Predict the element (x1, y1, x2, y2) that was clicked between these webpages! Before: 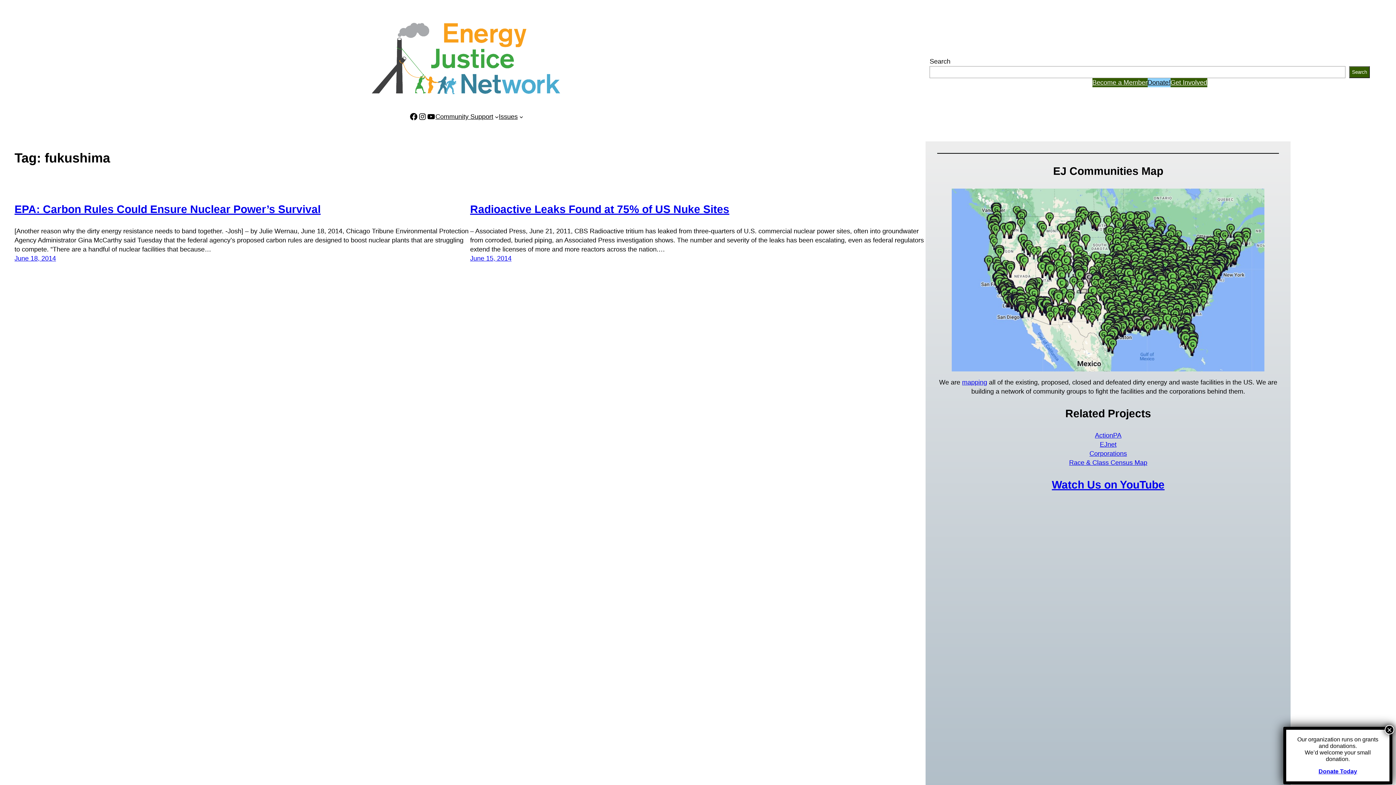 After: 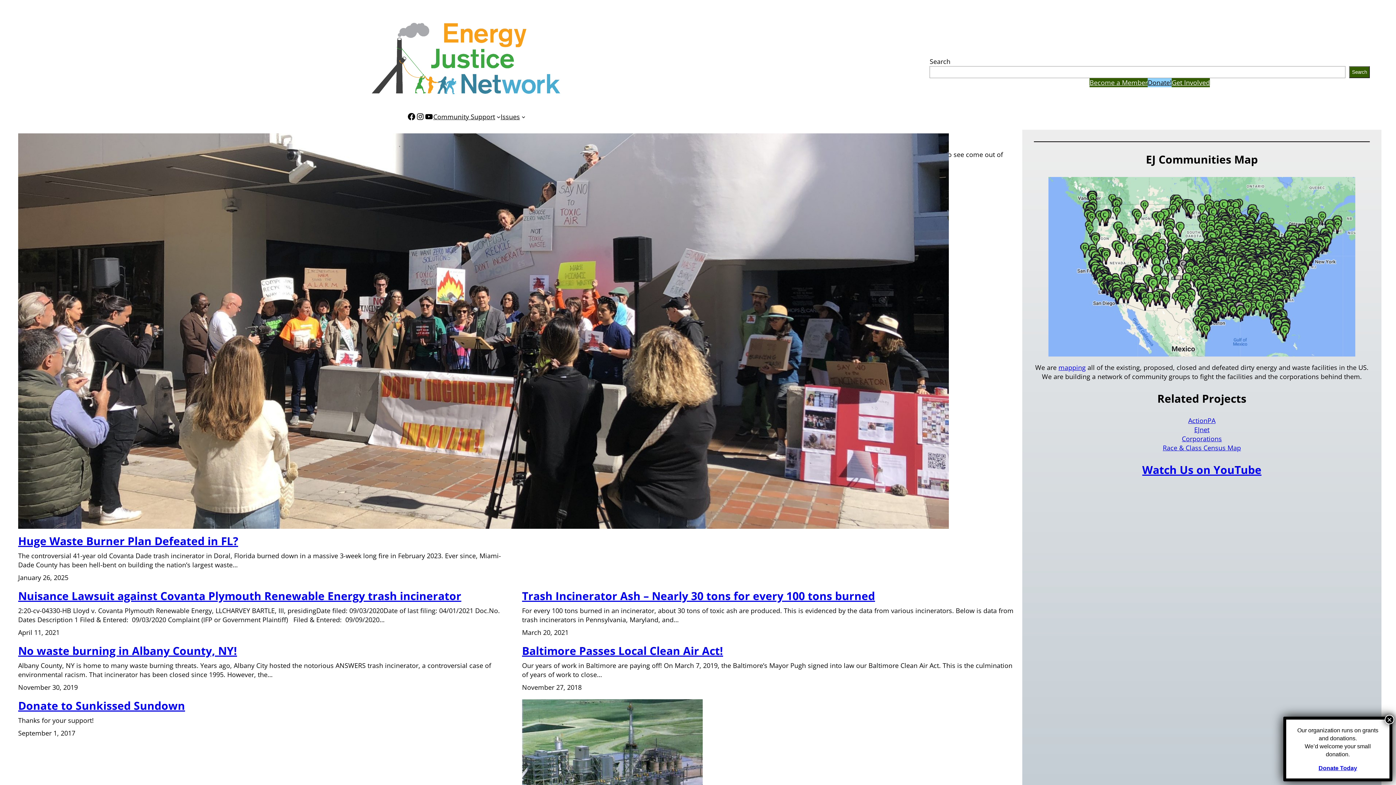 Action: bbox: (372, 21, 560, 96)